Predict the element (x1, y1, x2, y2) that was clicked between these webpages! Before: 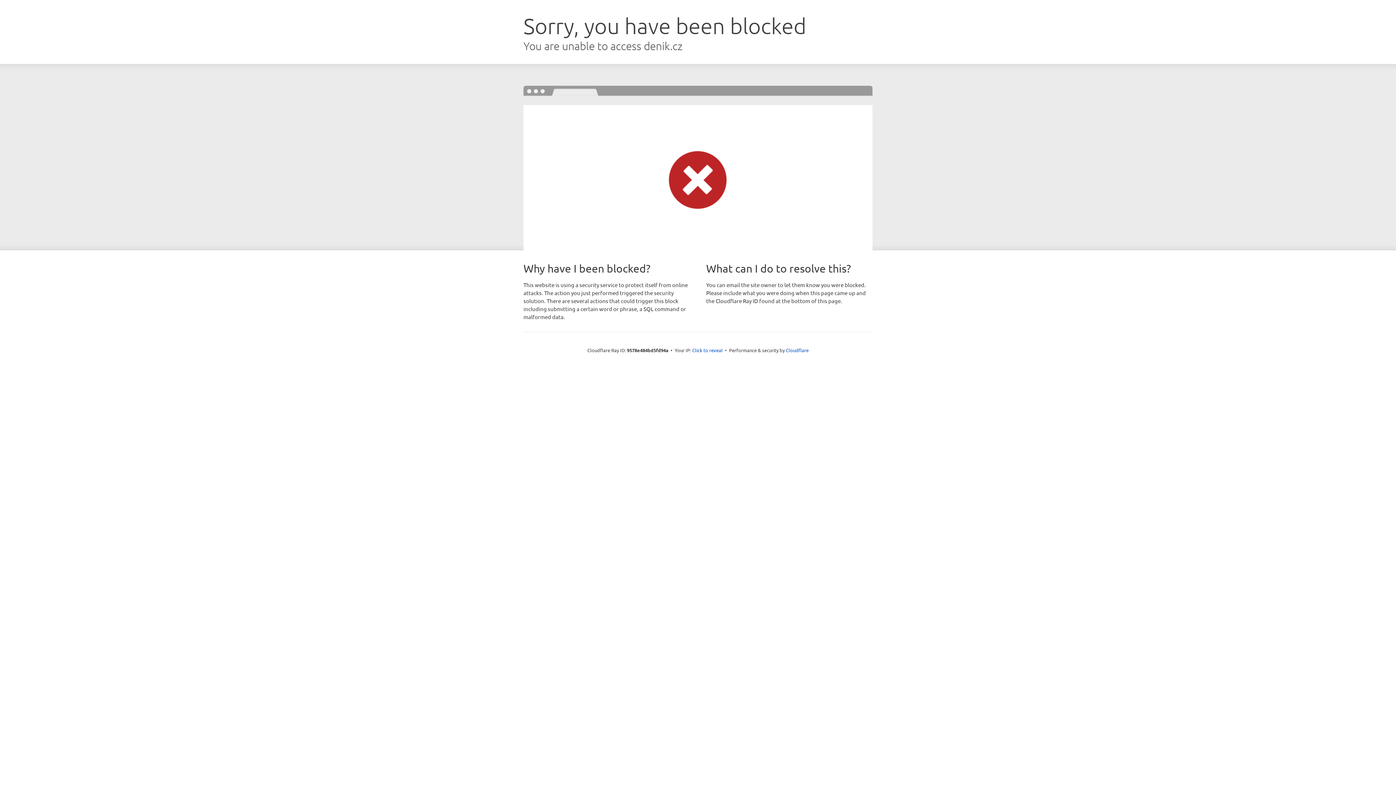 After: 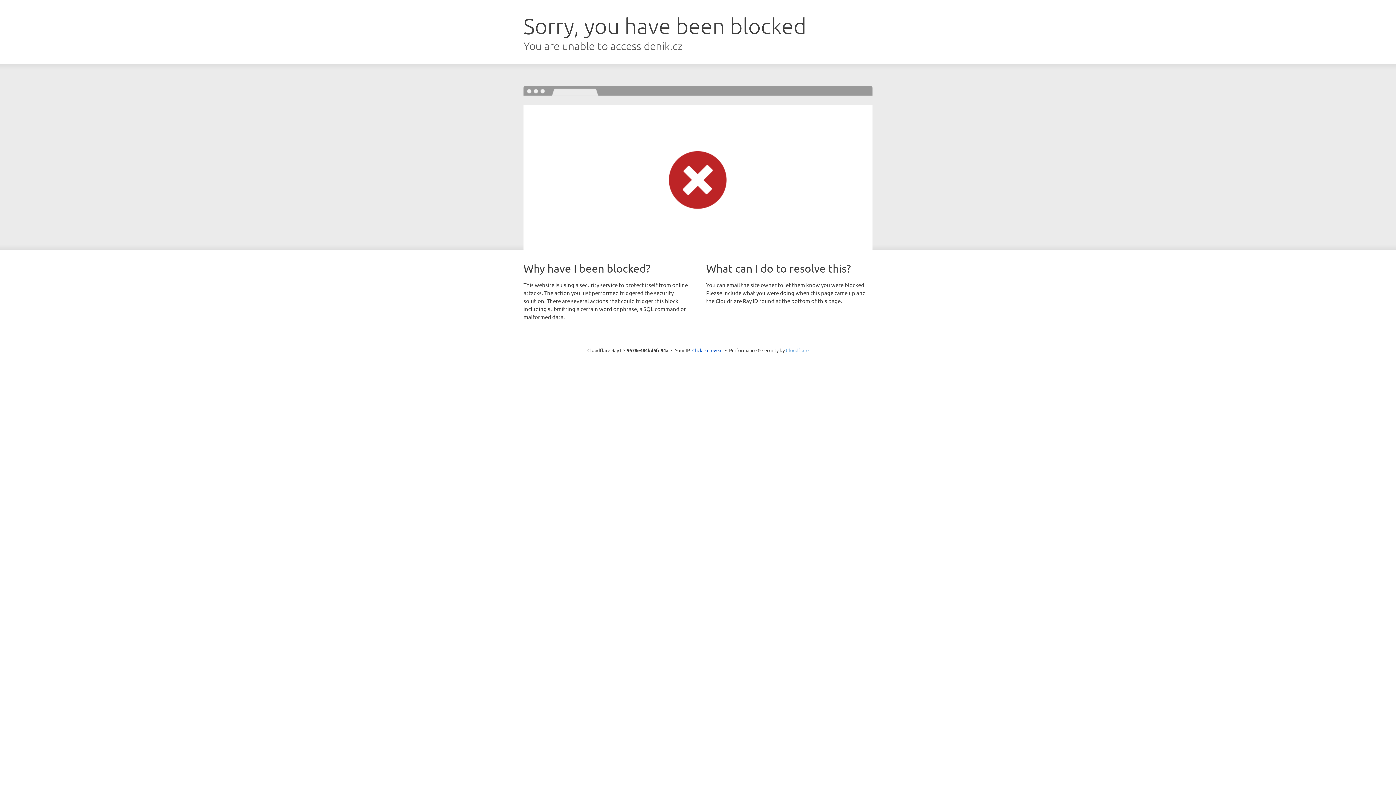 Action: label: Cloudflare bbox: (786, 347, 808, 353)